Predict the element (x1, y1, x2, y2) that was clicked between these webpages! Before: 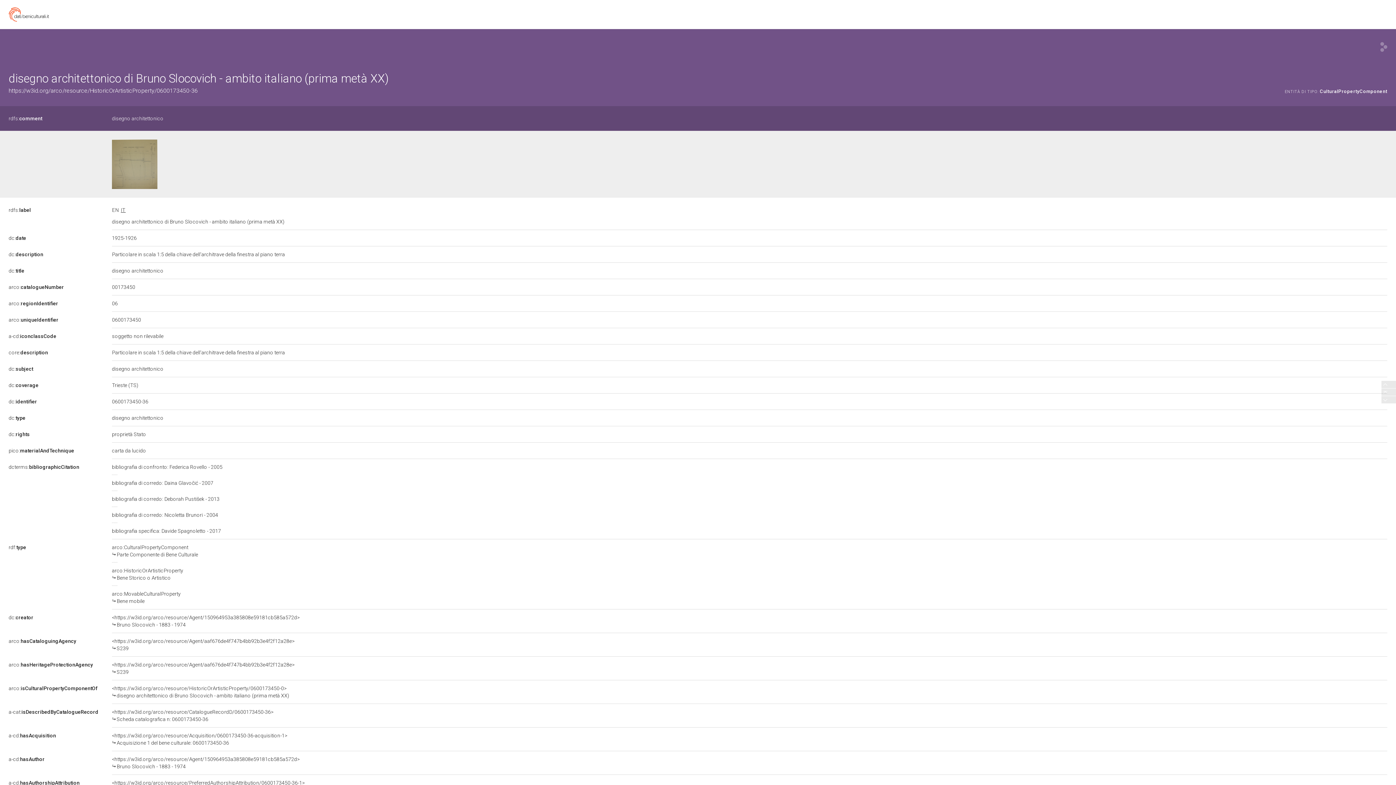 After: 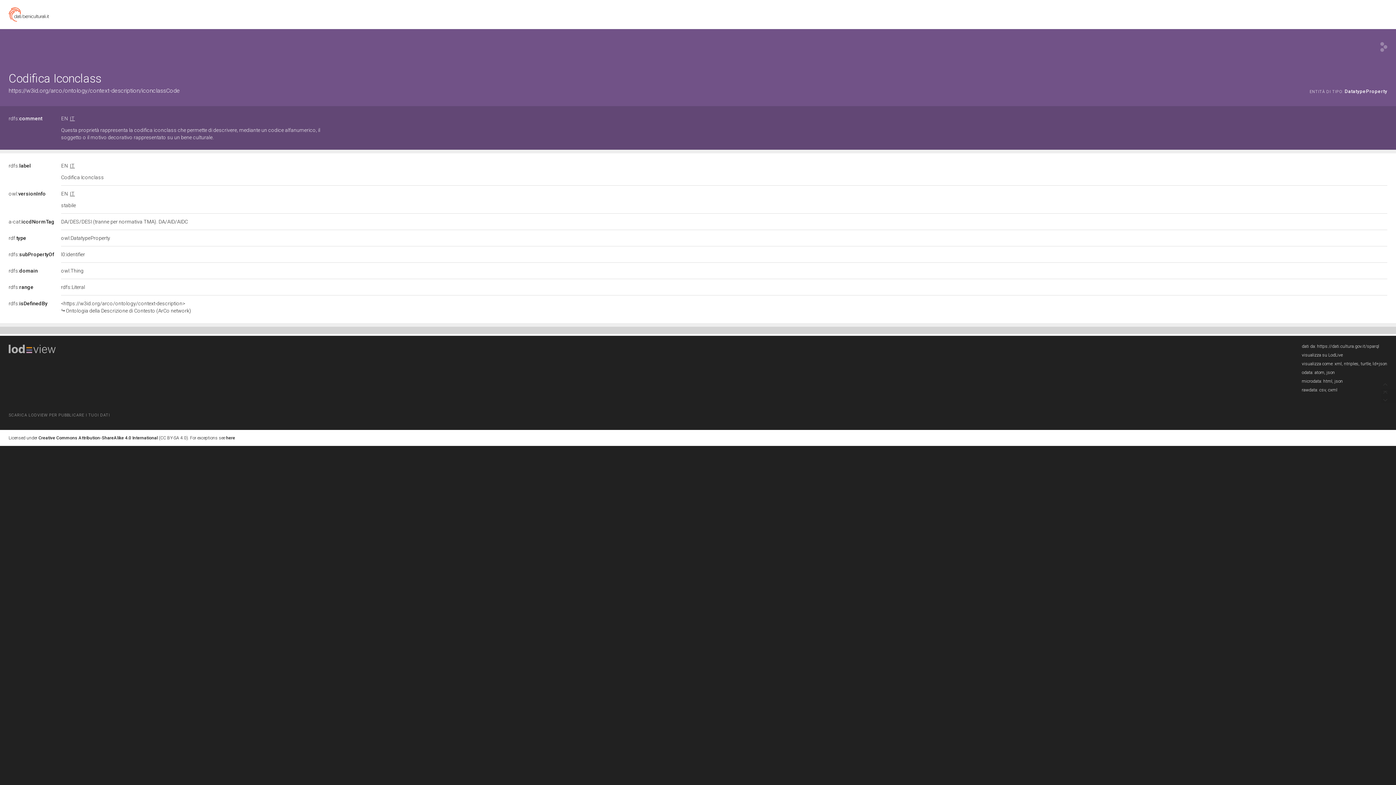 Action: label: a-cd:iconclassCode bbox: (8, 333, 56, 339)